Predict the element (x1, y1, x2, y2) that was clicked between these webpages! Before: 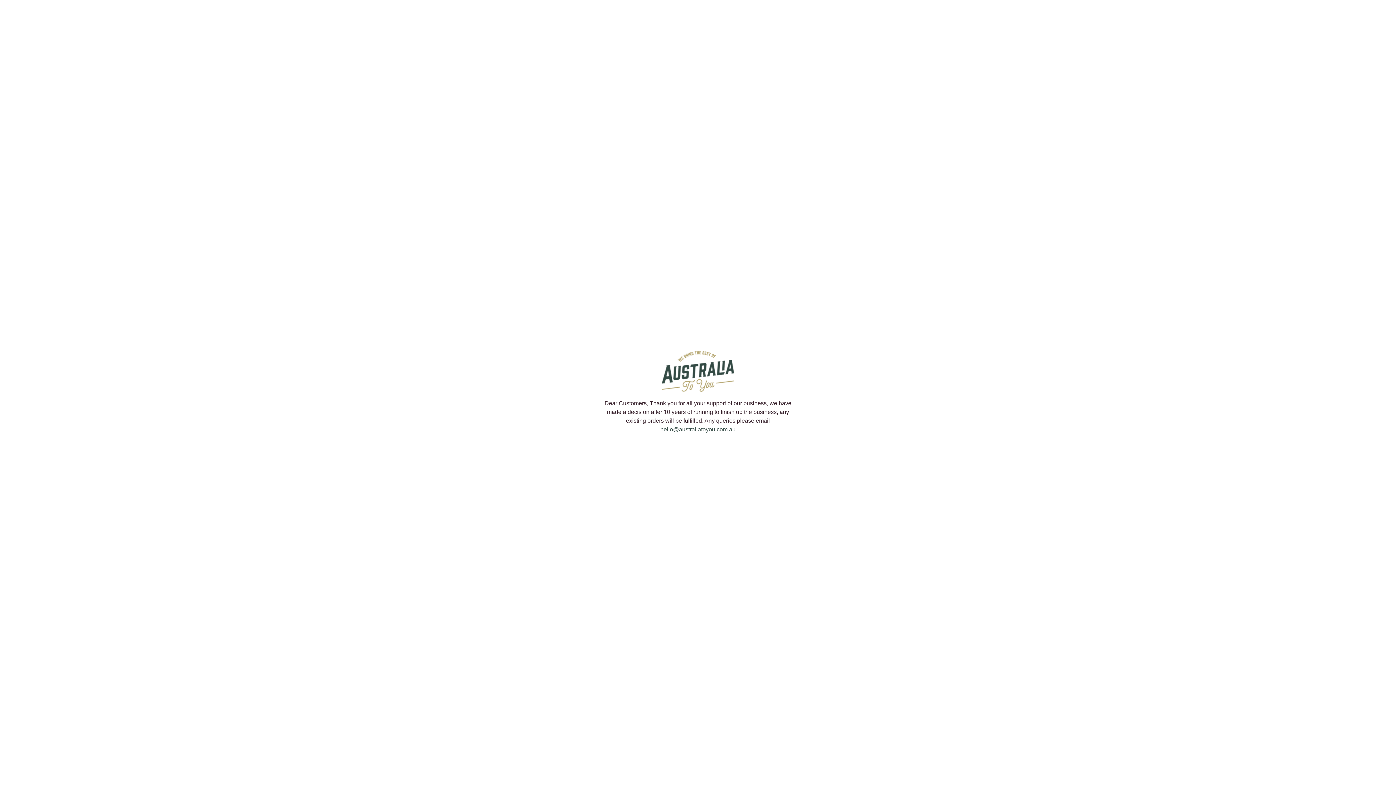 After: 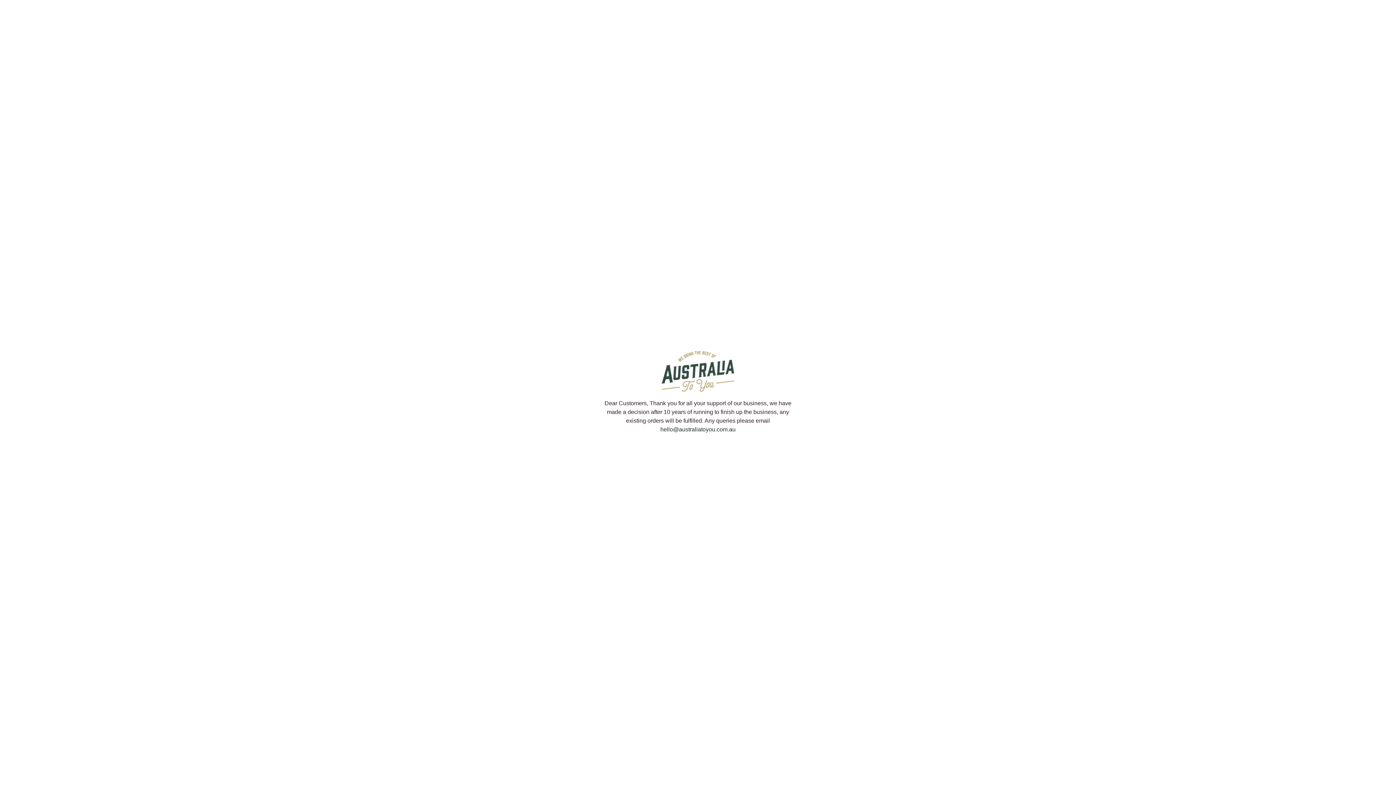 Action: label: hello@australiatoyou.com.au bbox: (660, 426, 735, 432)